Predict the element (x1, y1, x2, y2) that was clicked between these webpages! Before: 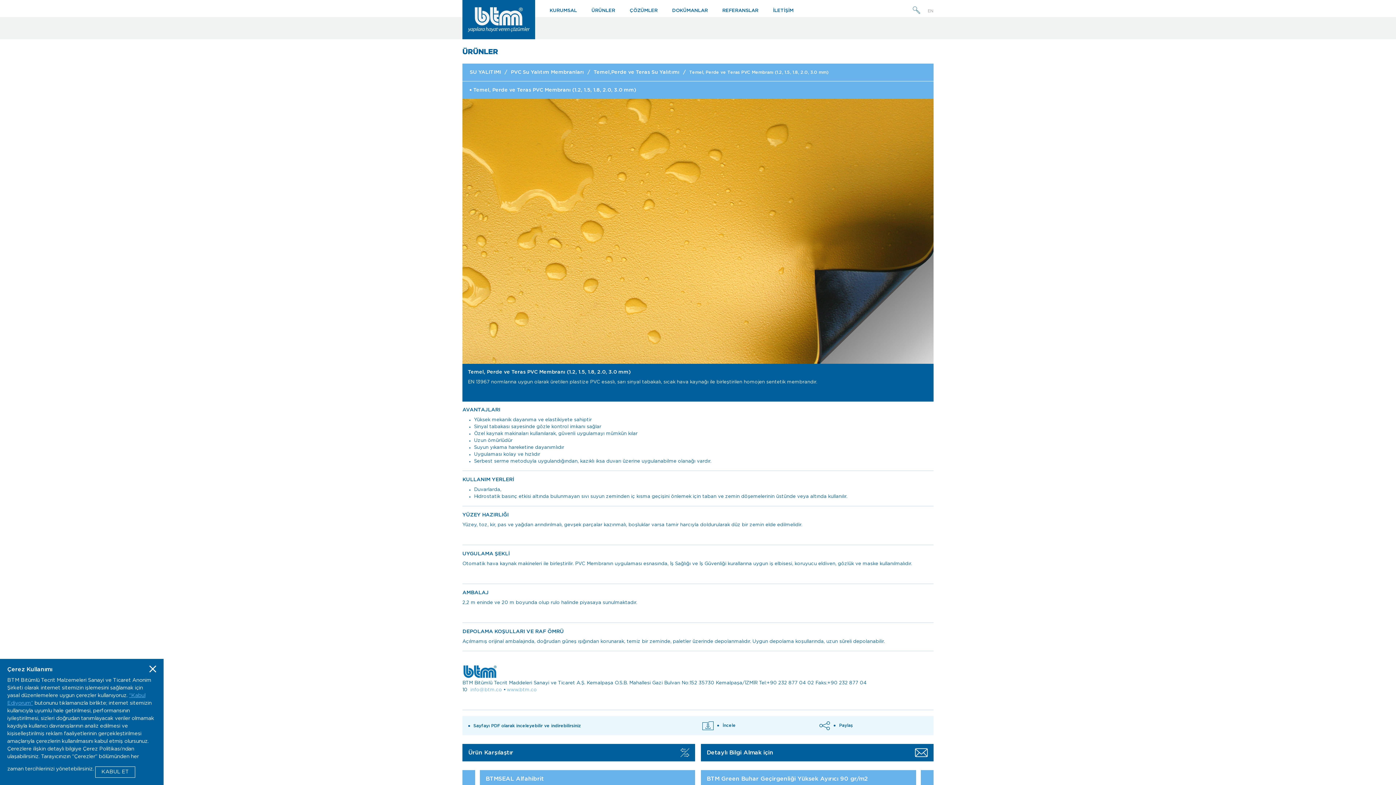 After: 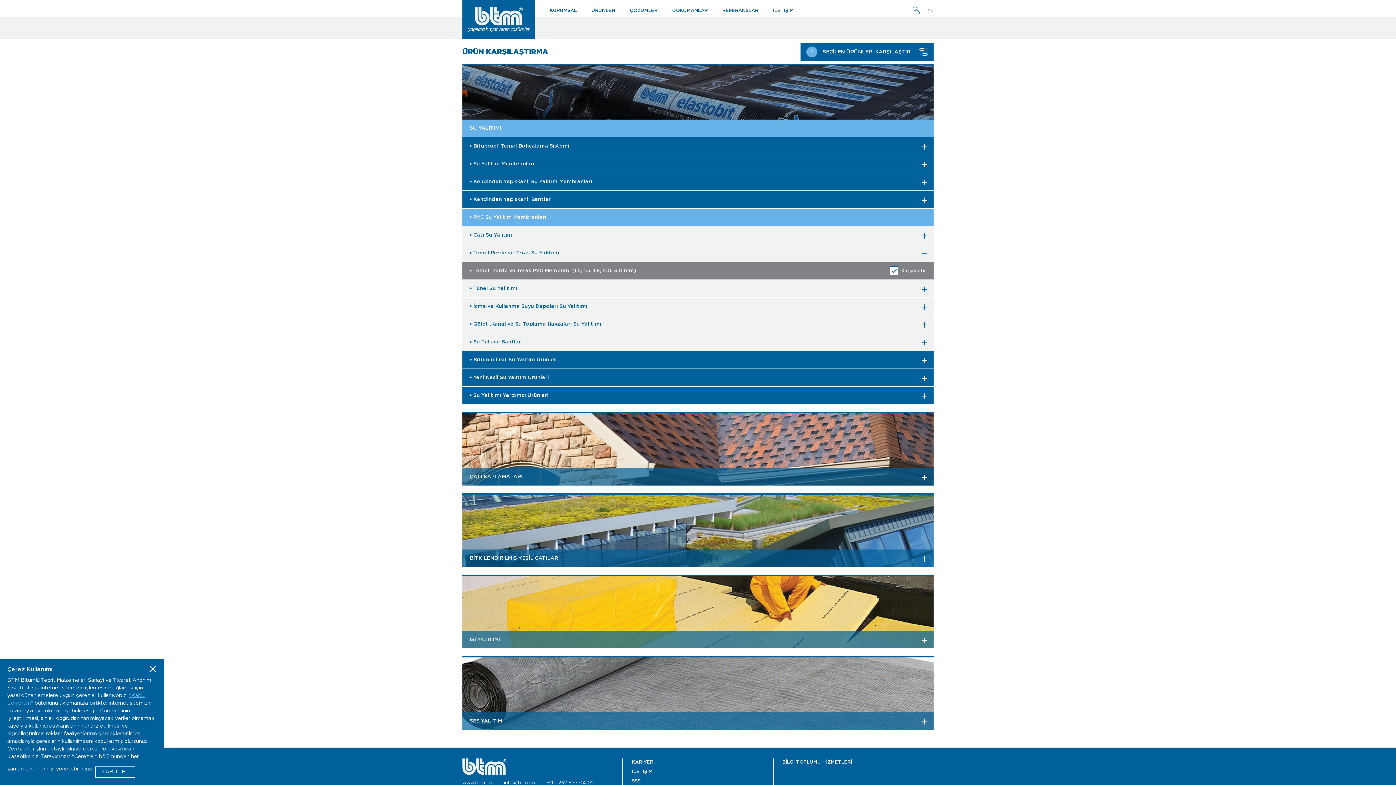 Action: bbox: (462, 744, 695, 761) label: Ürün Karşılaştır